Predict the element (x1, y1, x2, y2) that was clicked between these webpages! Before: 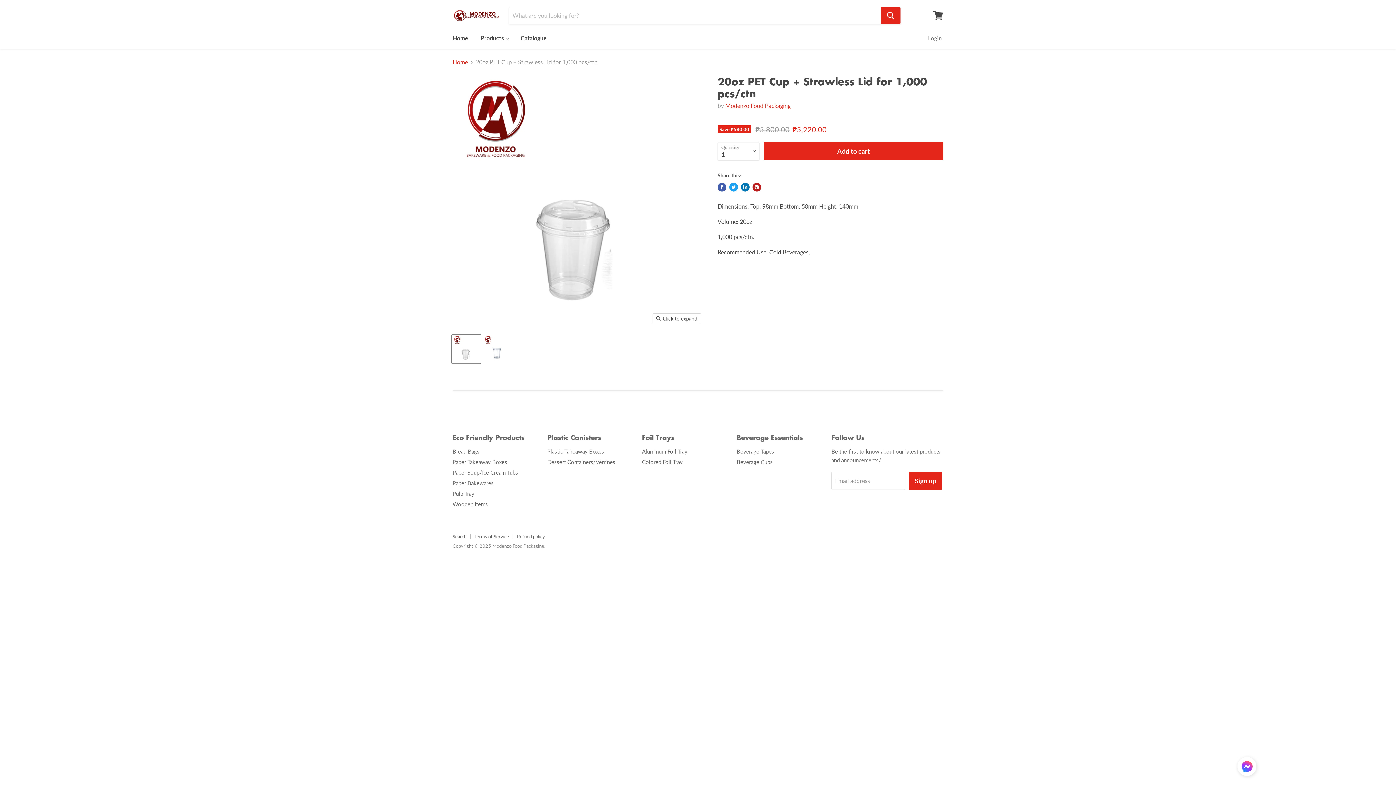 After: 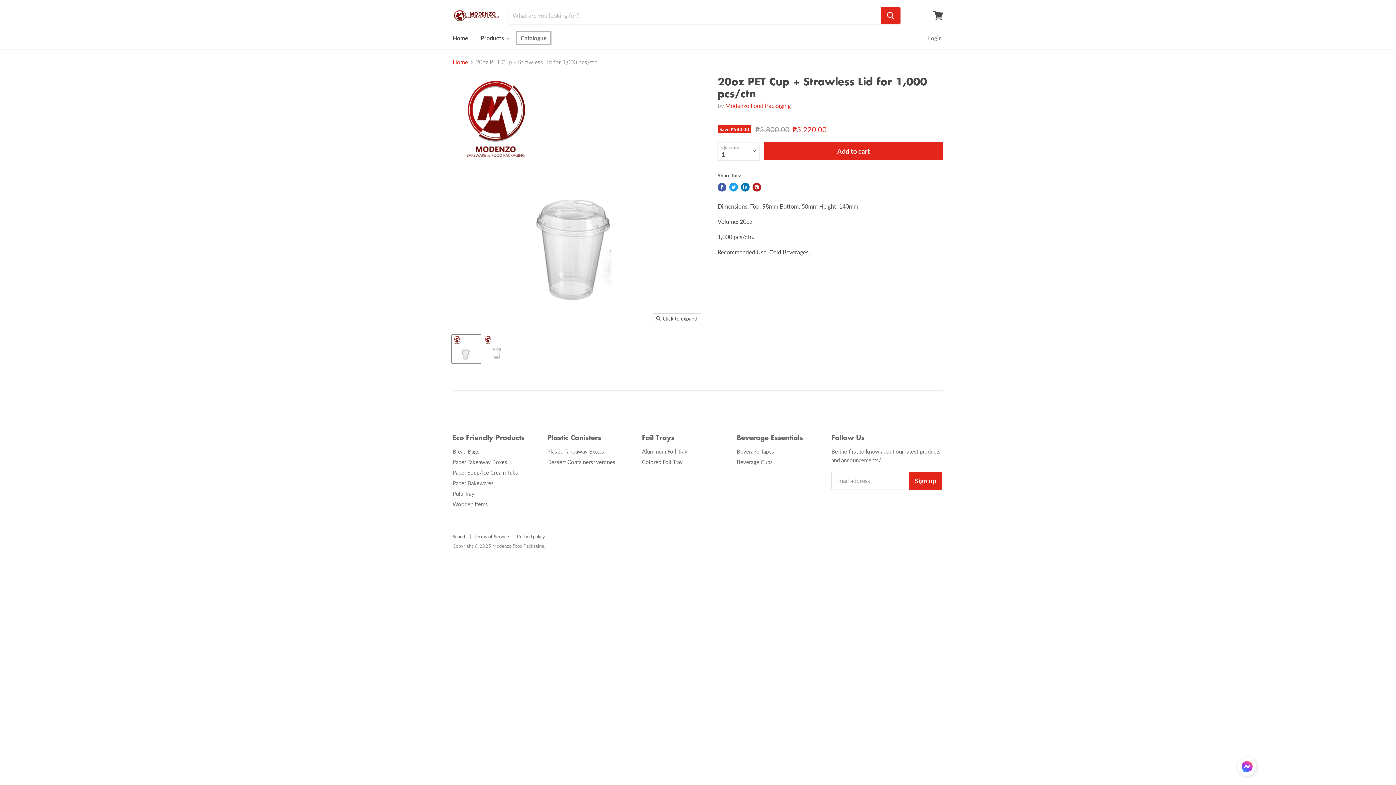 Action: label: Catalogue bbox: (515, 30, 552, 45)